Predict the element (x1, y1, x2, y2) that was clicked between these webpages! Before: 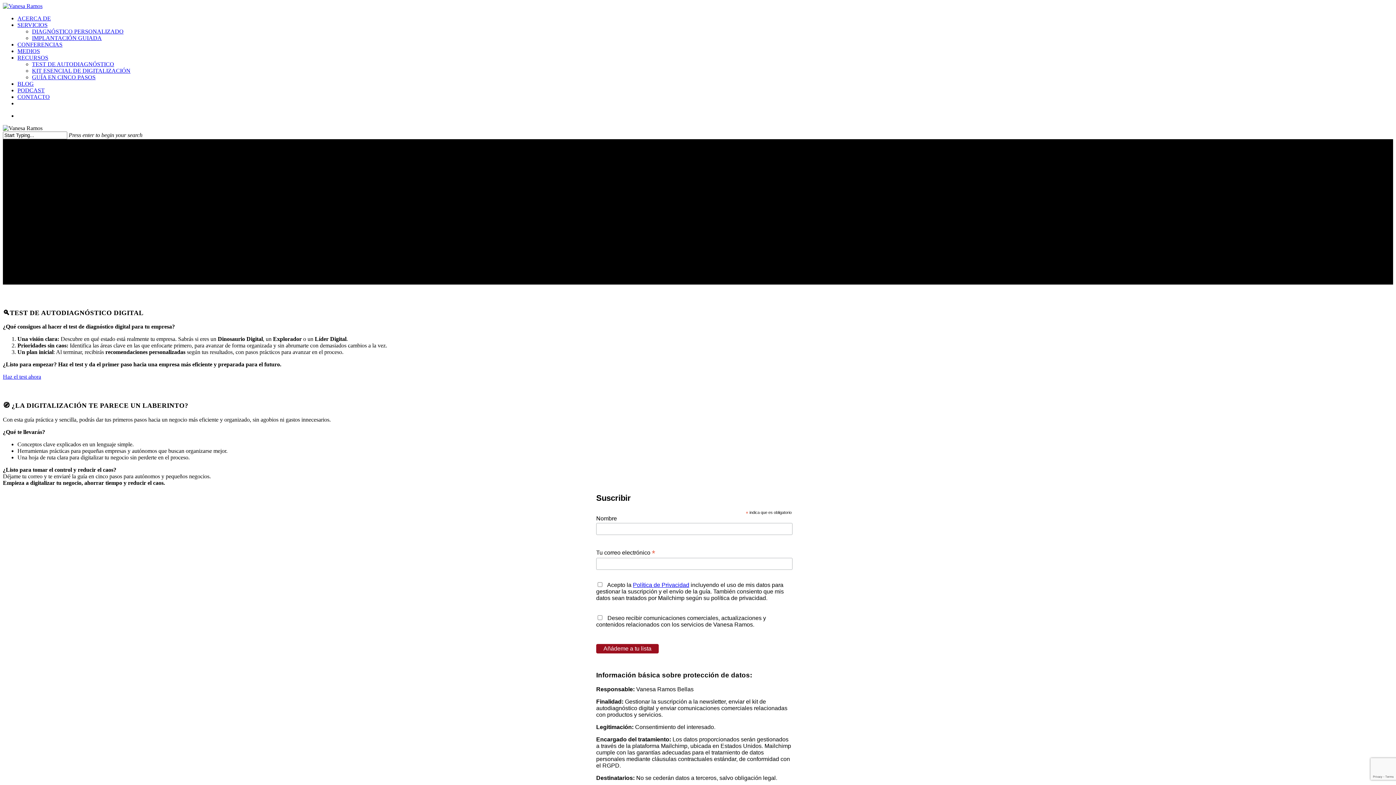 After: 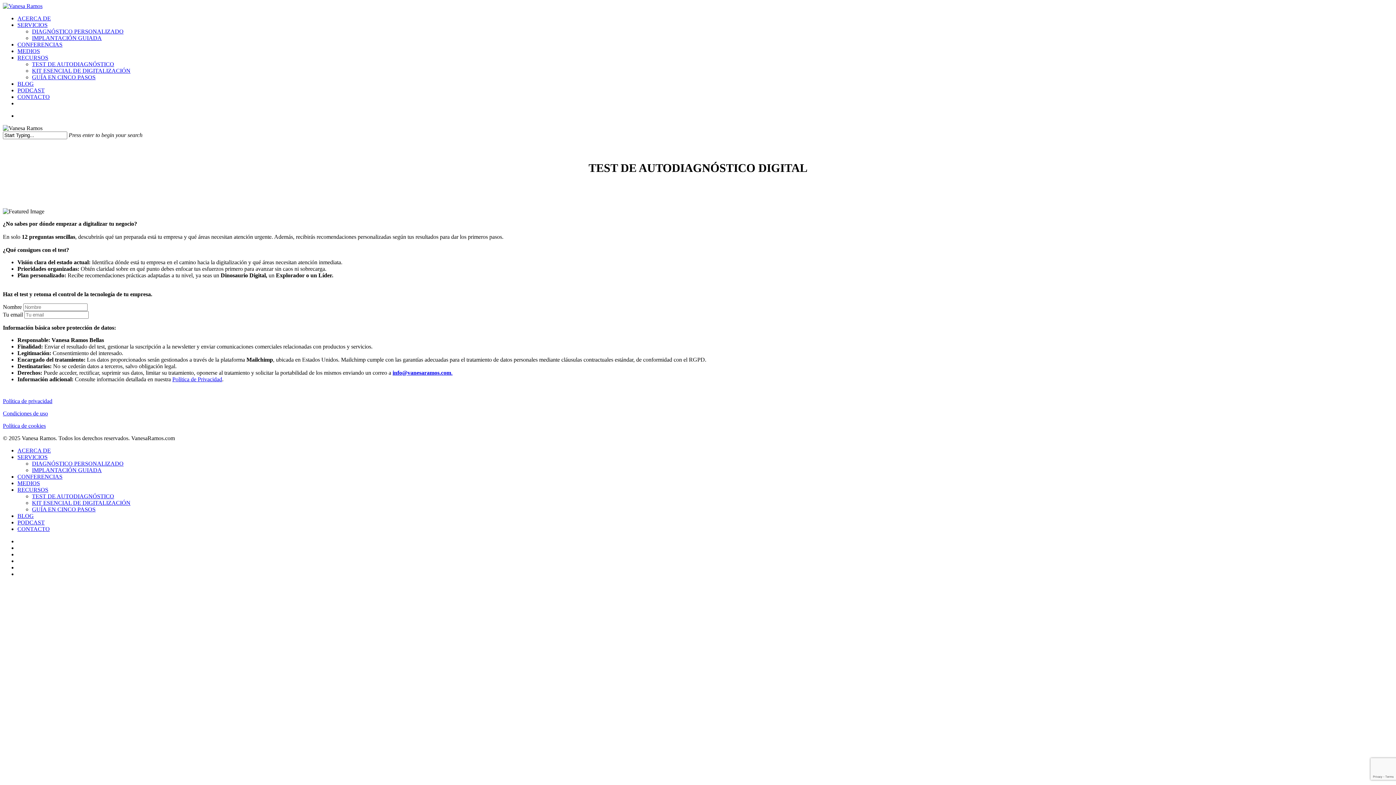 Action: label: Haz el test ahora bbox: (2, 373, 41, 380)